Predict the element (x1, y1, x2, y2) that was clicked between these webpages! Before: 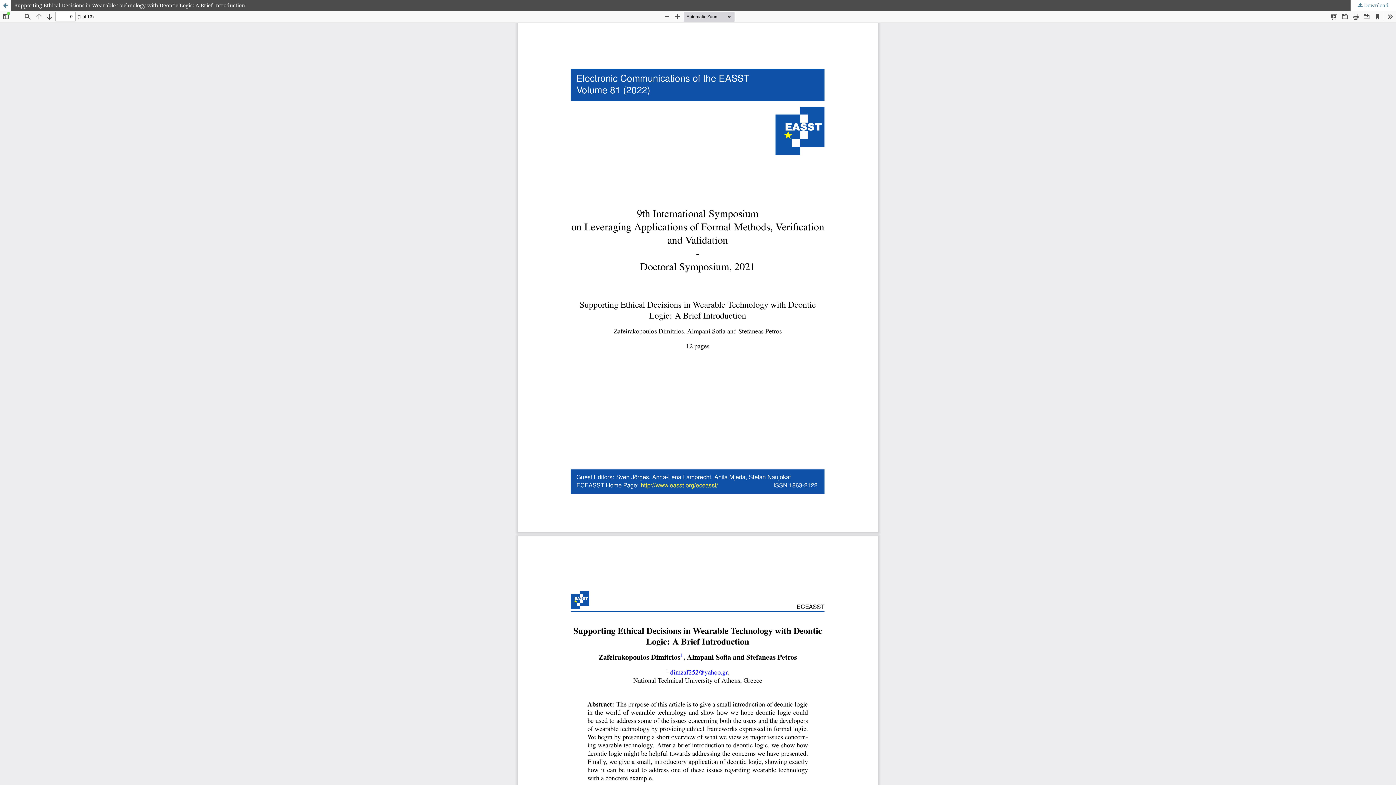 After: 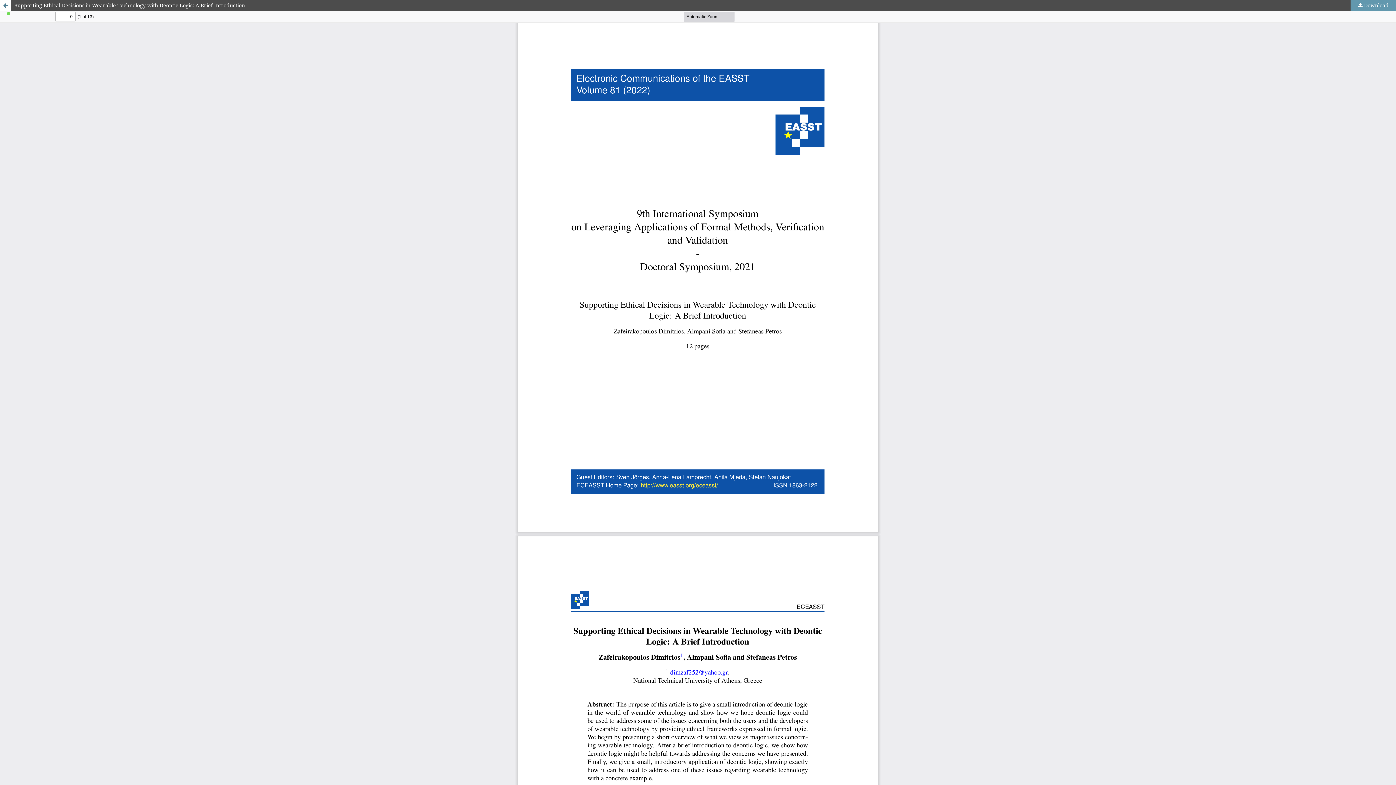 Action: bbox: (1350, 0, 1396, 10) label:  Download